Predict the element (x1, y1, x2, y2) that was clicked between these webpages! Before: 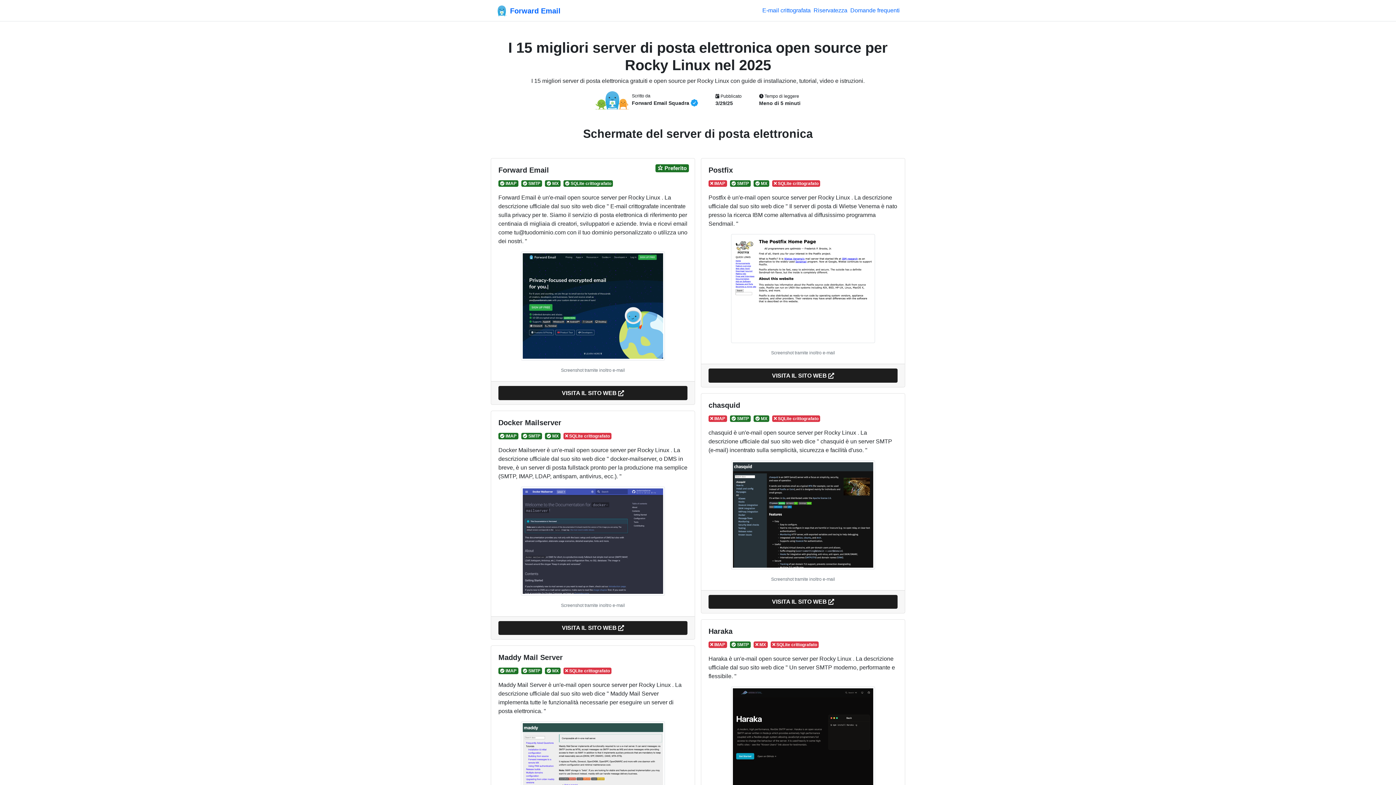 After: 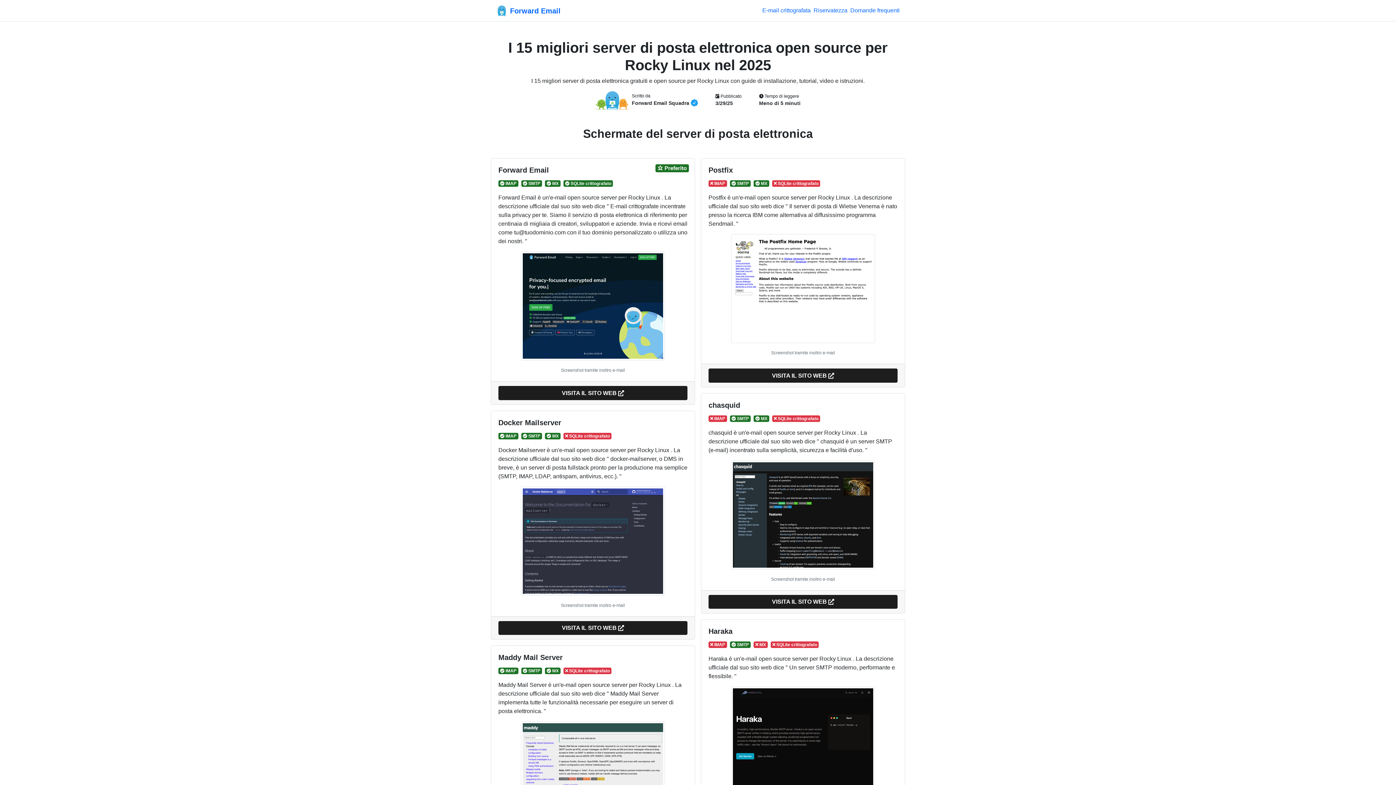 Action: bbox: (520, 537, 665, 543)